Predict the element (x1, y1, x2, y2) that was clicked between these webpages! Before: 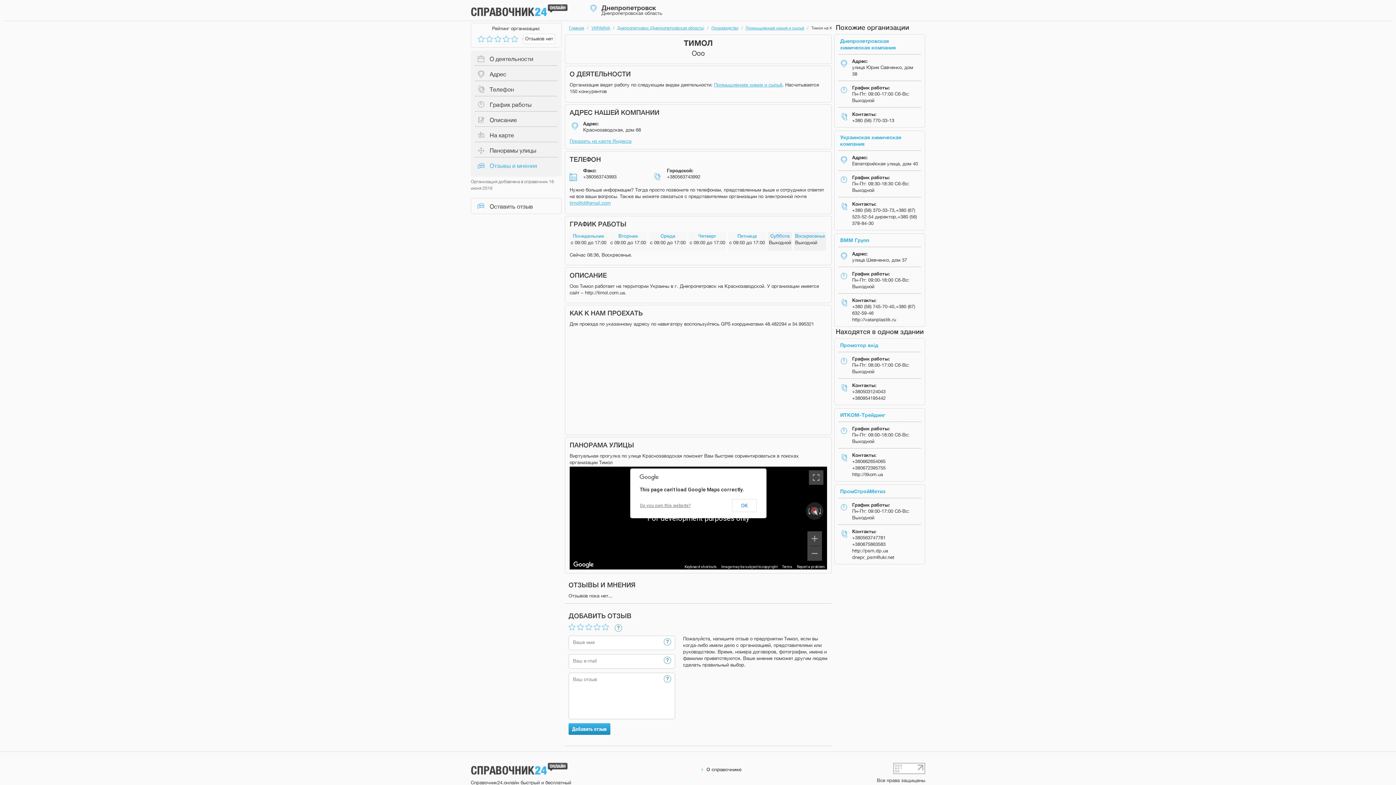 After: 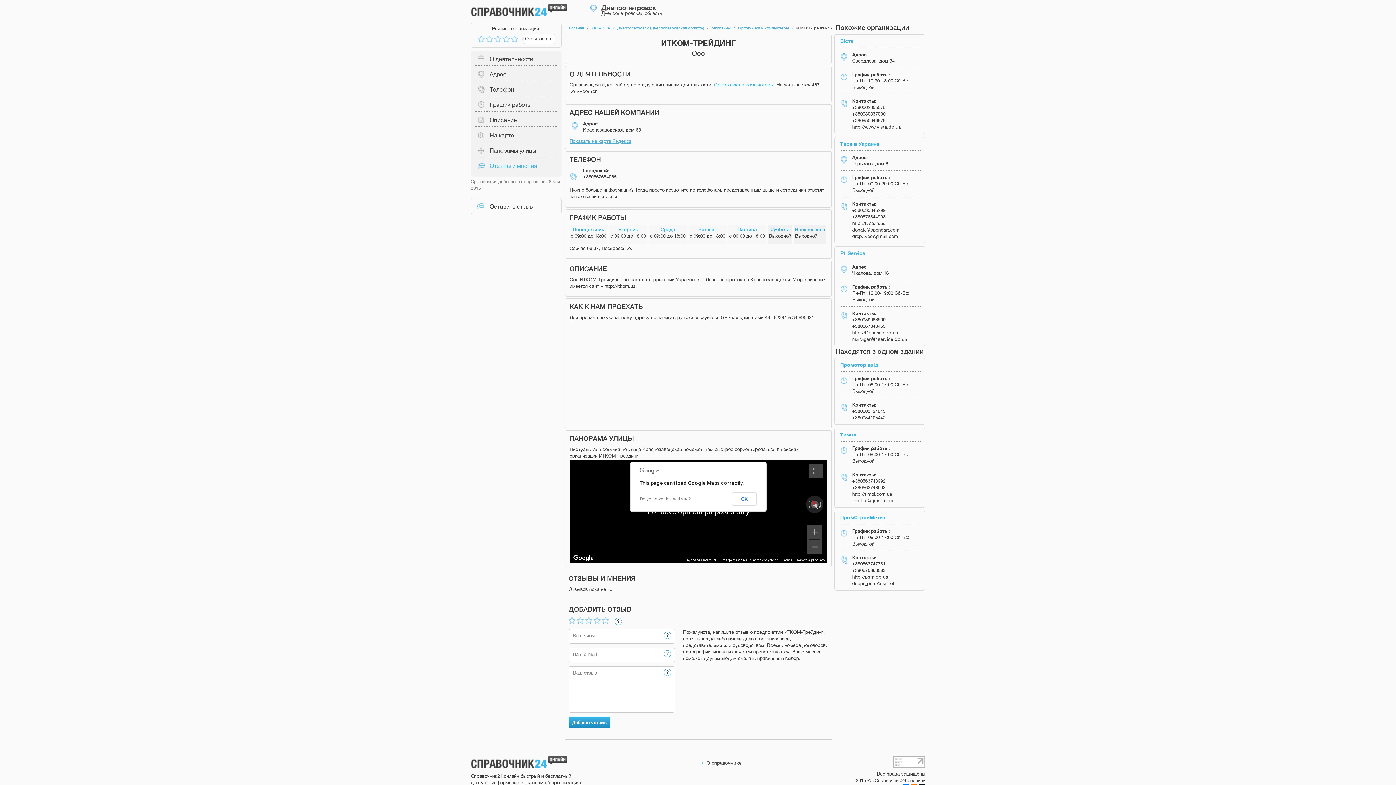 Action: bbox: (840, 412, 885, 418) label: ИТКОМ-Трейдинг